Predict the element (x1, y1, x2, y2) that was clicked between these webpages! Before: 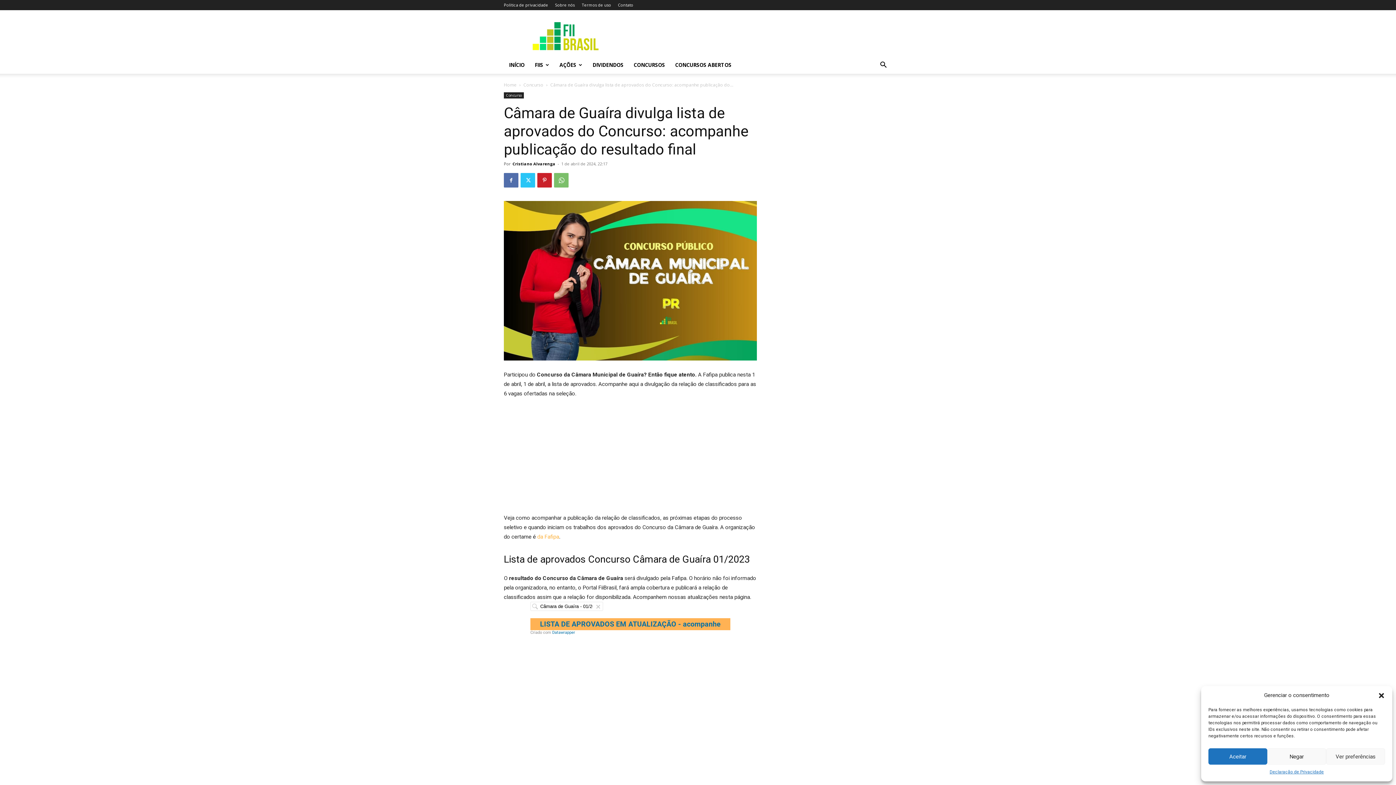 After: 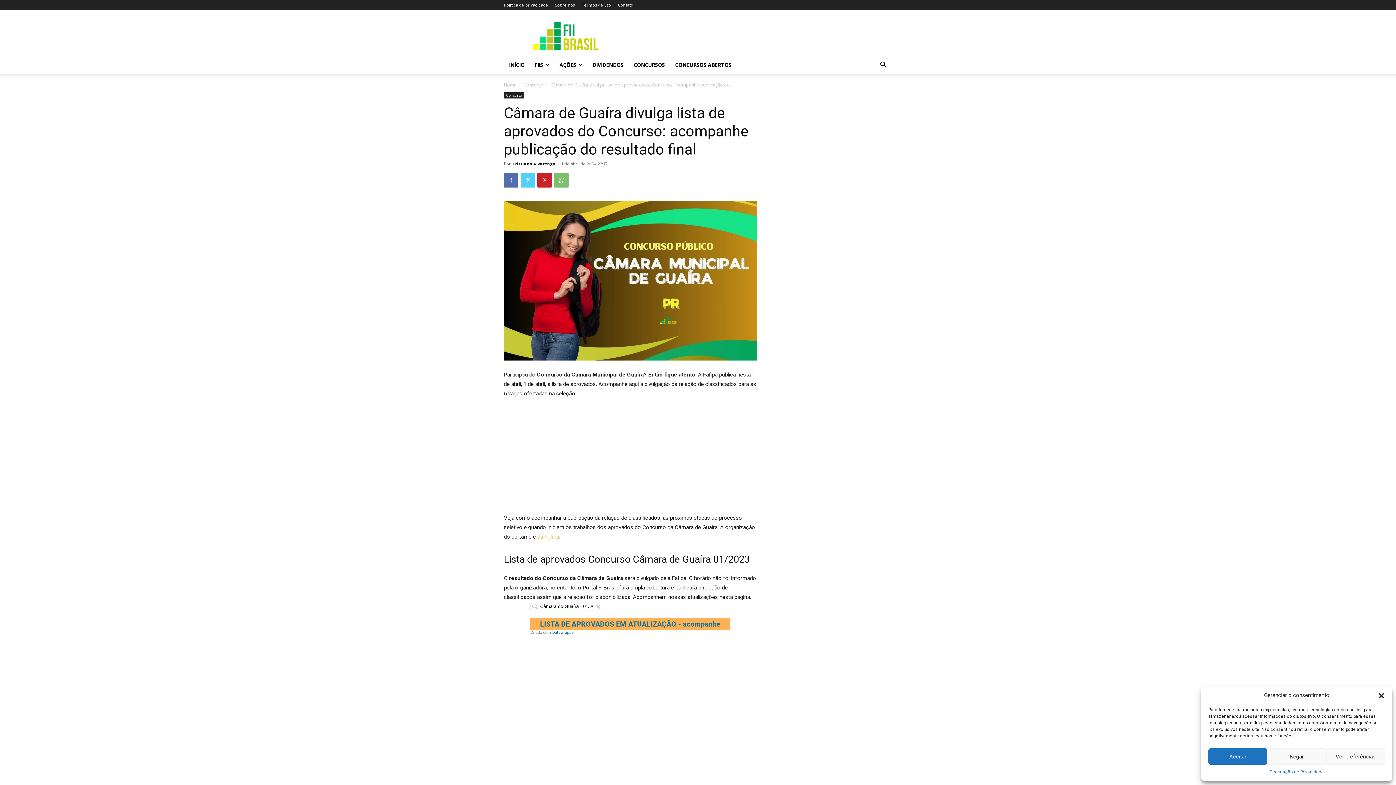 Action: bbox: (520, 173, 535, 187)